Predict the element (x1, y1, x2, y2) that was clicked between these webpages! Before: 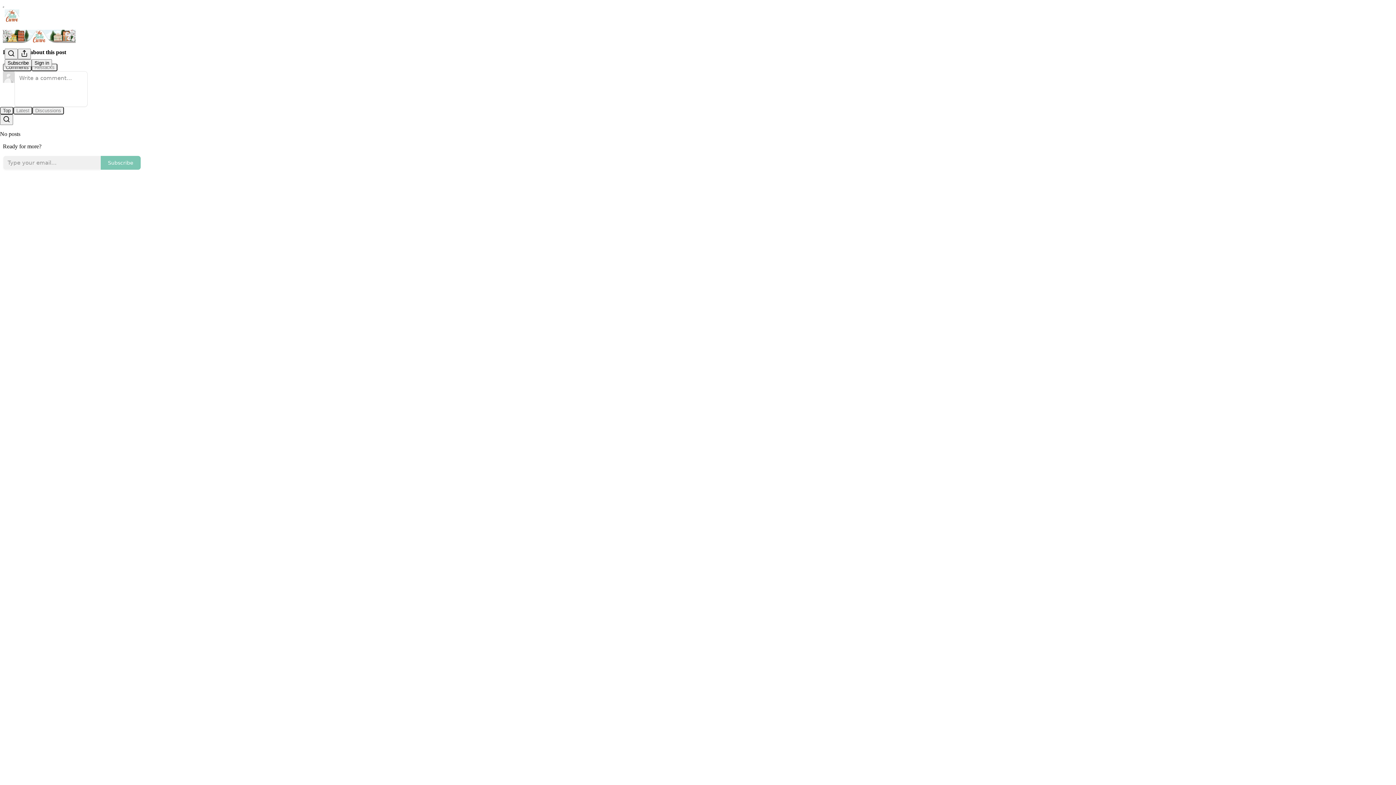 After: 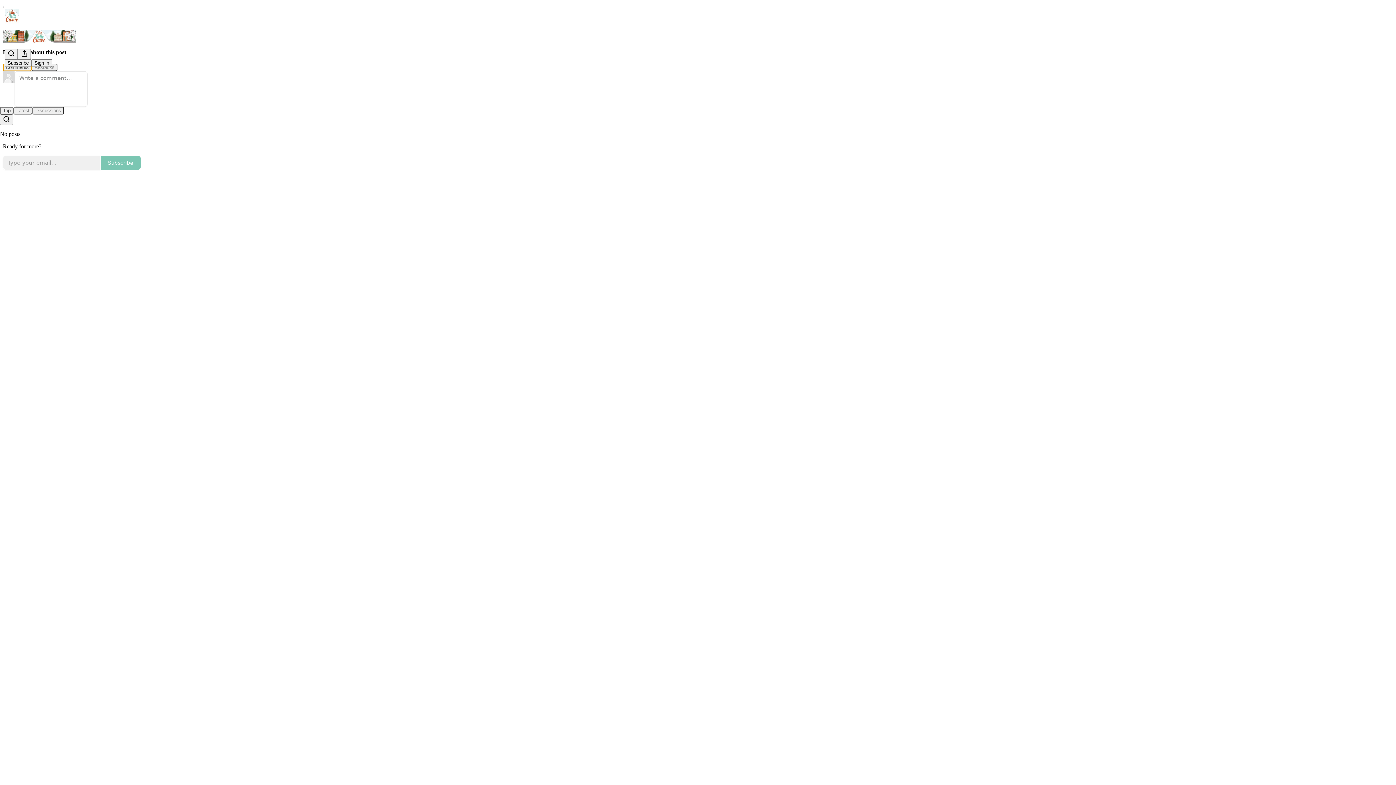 Action: bbox: (2, 63, 31, 71) label: Comments